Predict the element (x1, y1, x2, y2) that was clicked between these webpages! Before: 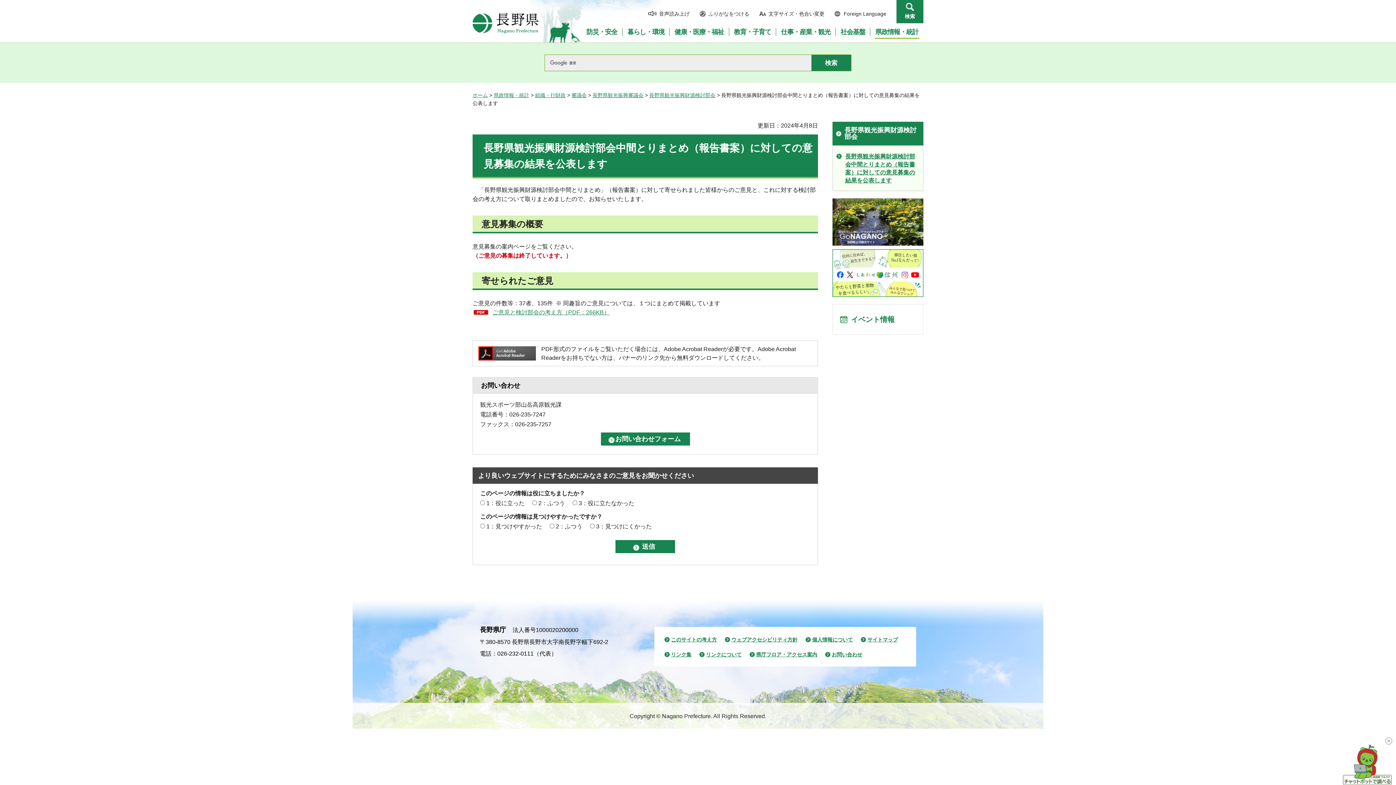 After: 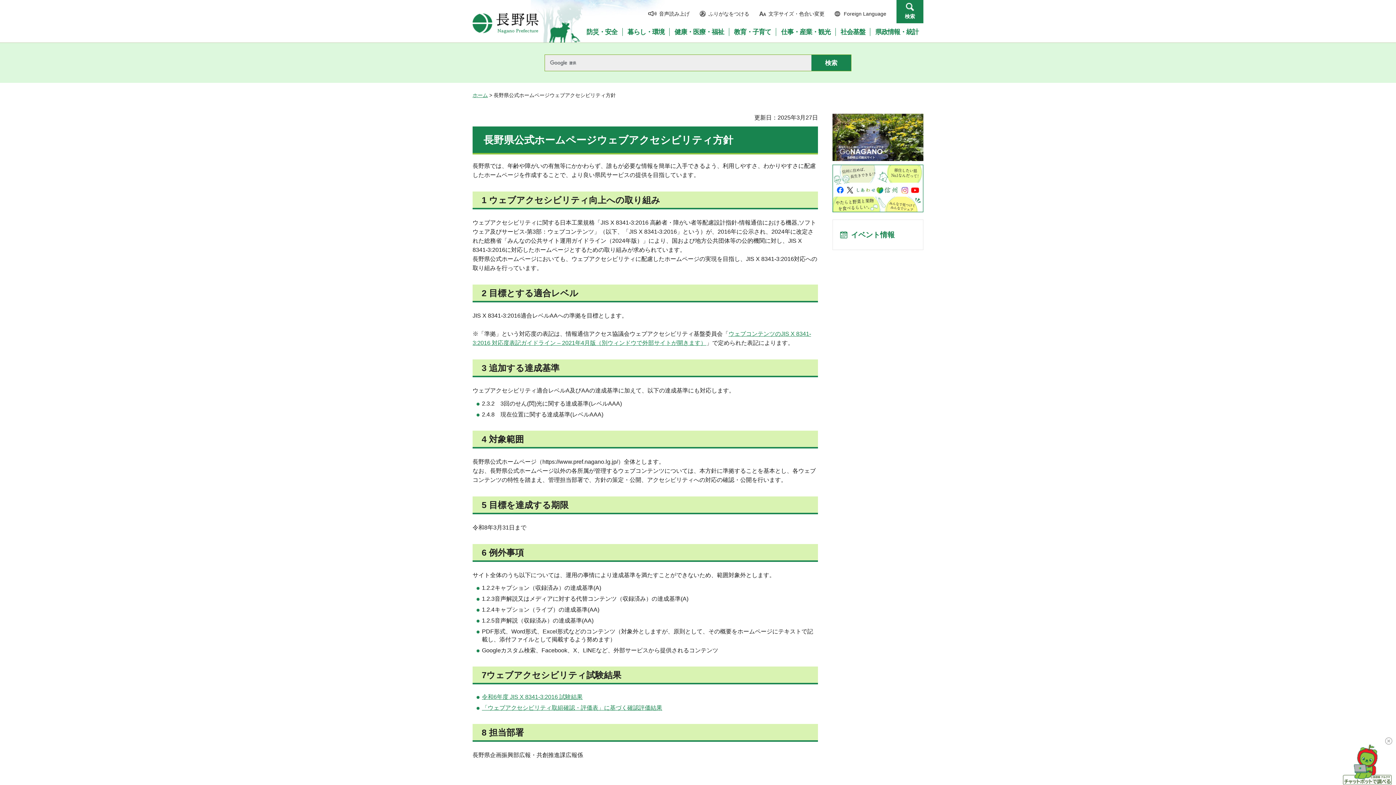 Action: label: ウェブアクセシビリティ方針 bbox: (725, 635, 797, 643)